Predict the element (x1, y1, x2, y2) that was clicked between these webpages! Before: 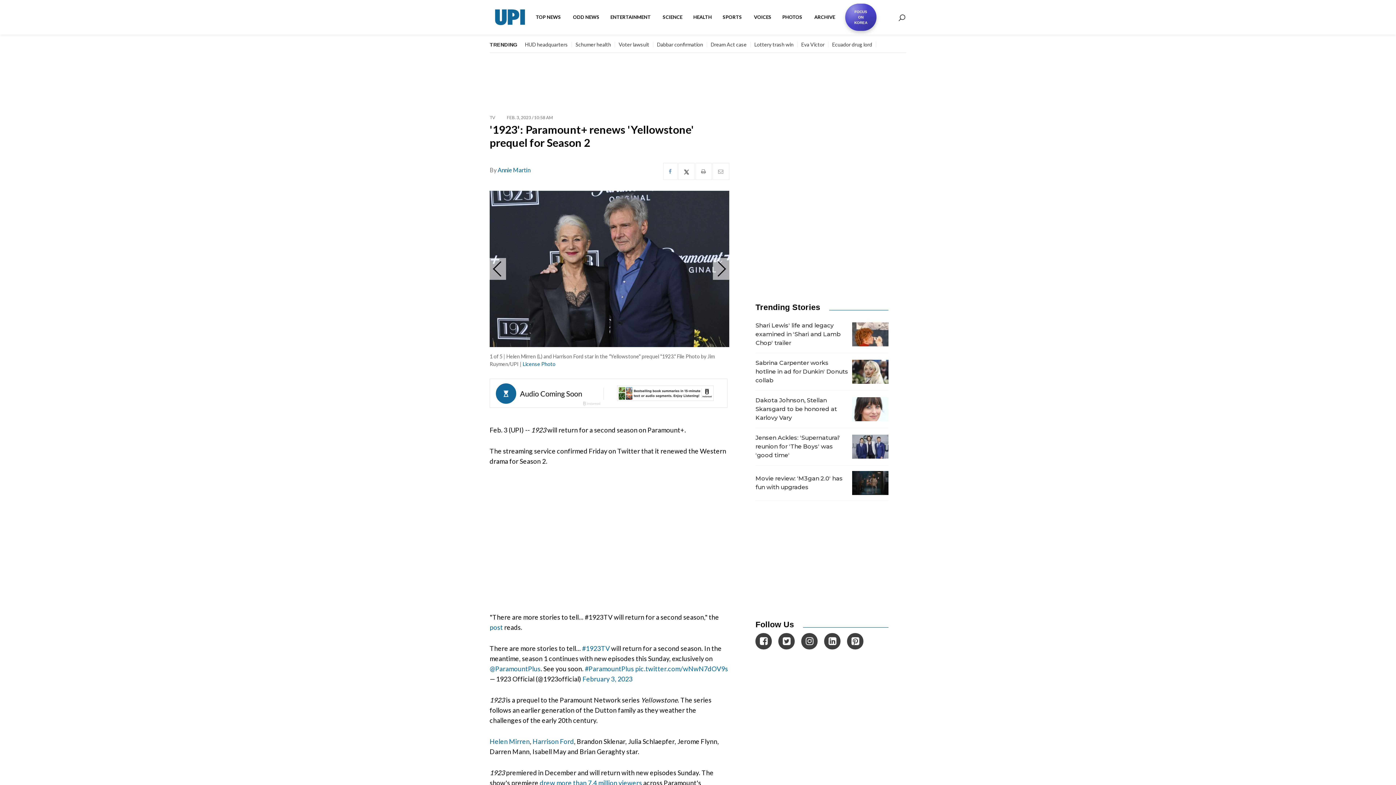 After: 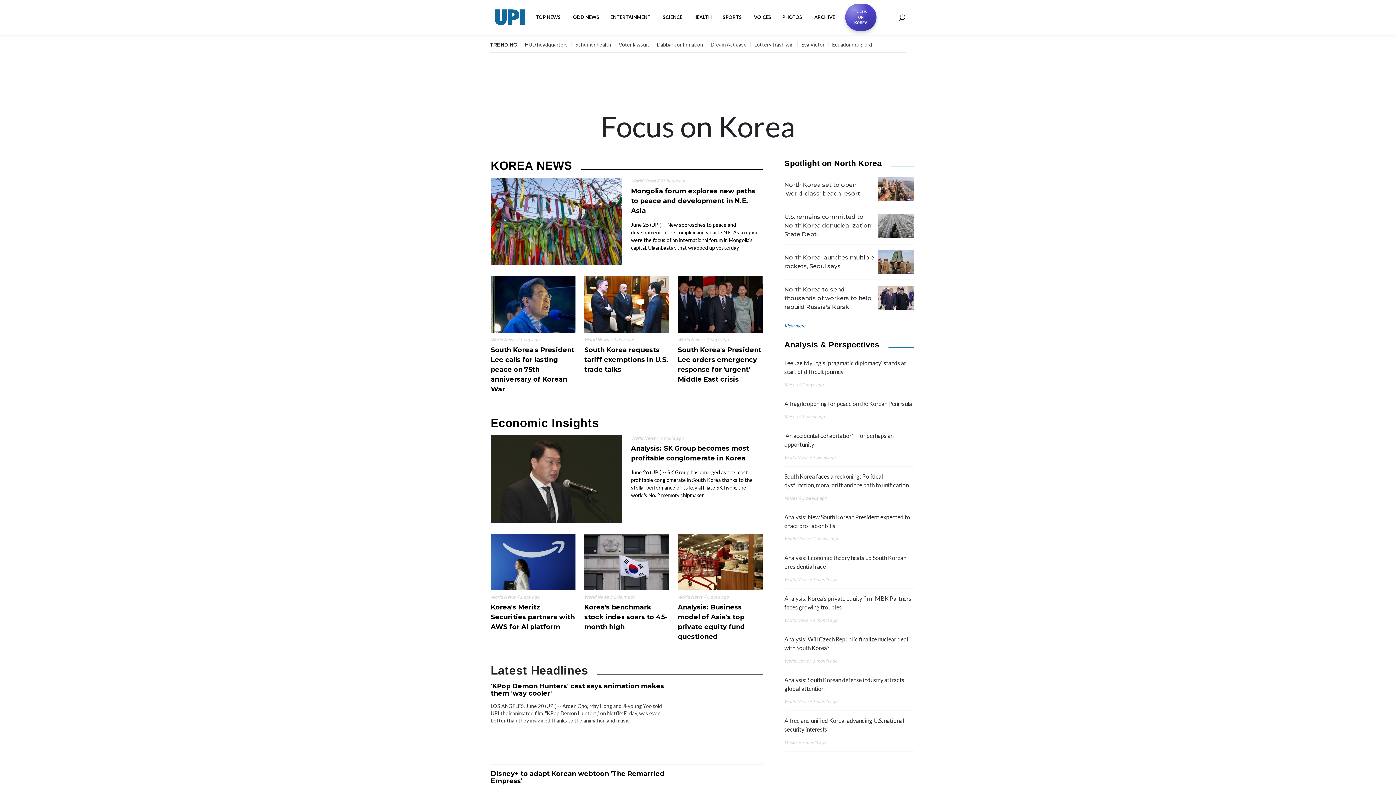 Action: label: FOCUS
ON
KOREA bbox: (845, 3, 876, 30)